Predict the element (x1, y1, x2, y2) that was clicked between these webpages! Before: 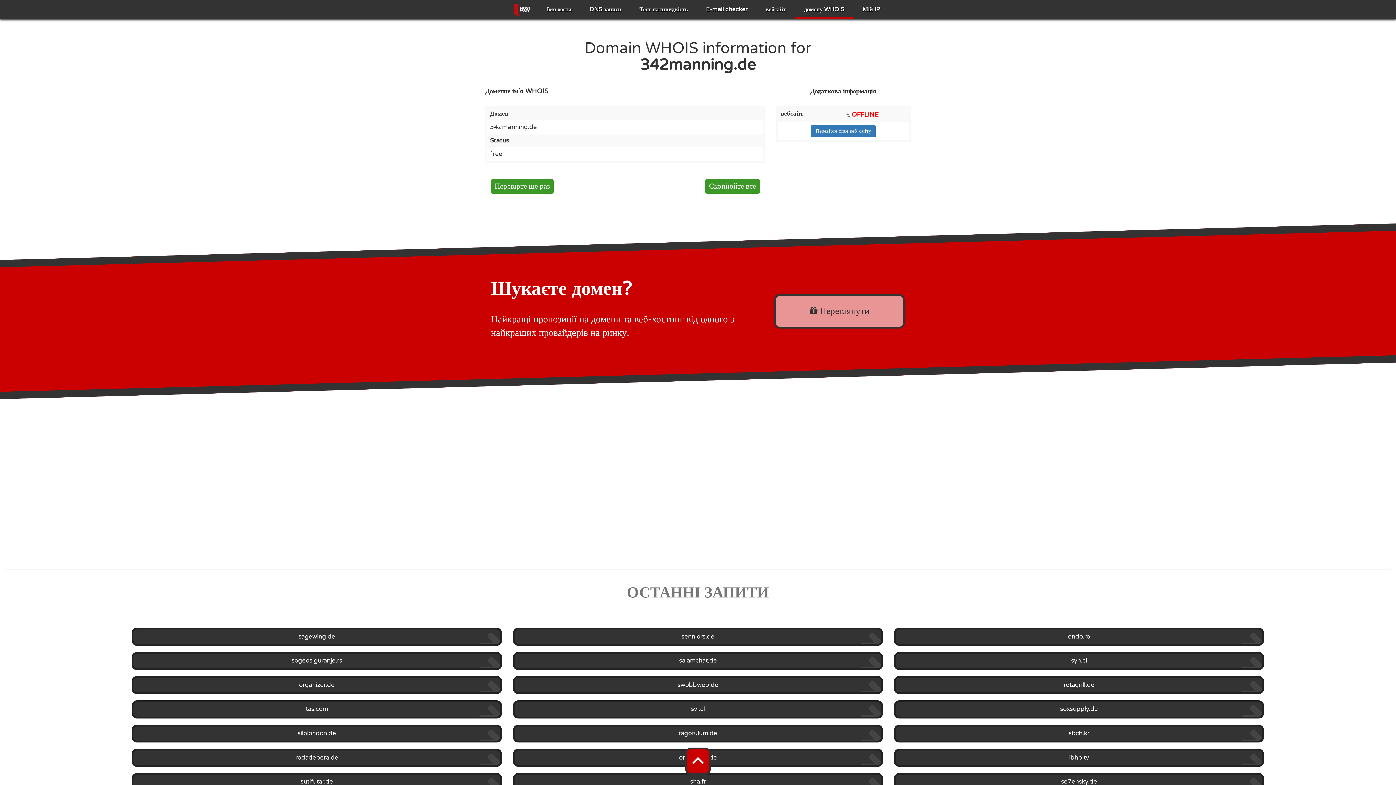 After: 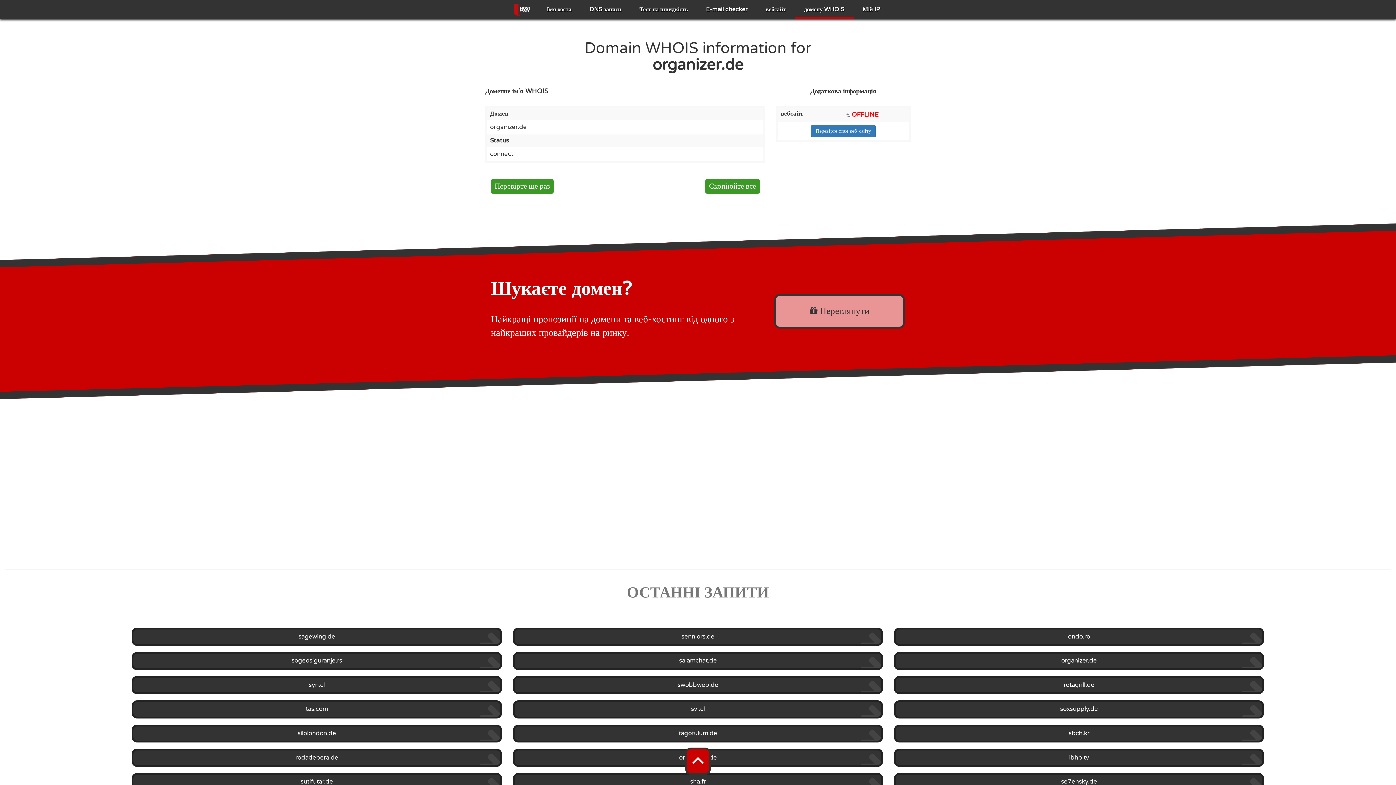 Action: bbox: (133, 678, 500, 692) label: organizer.de